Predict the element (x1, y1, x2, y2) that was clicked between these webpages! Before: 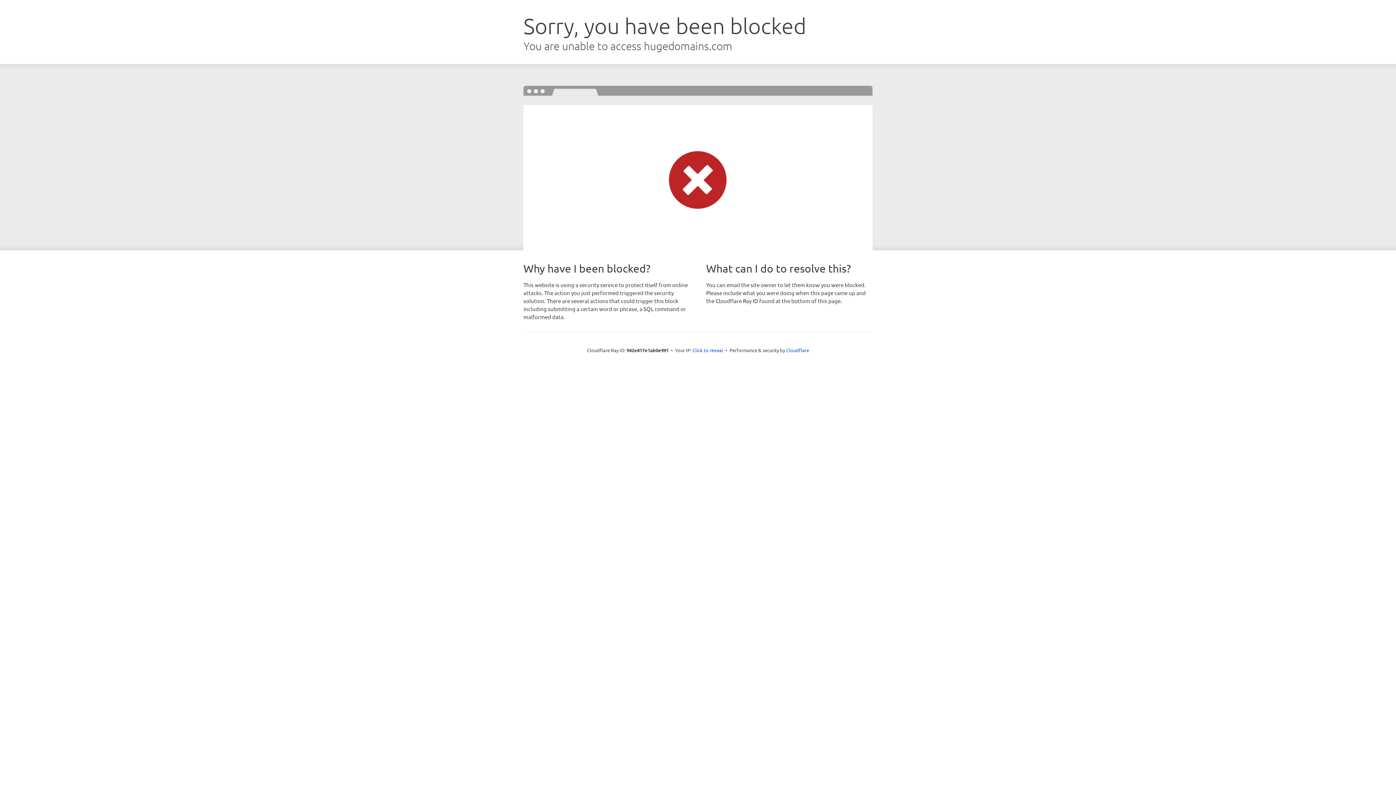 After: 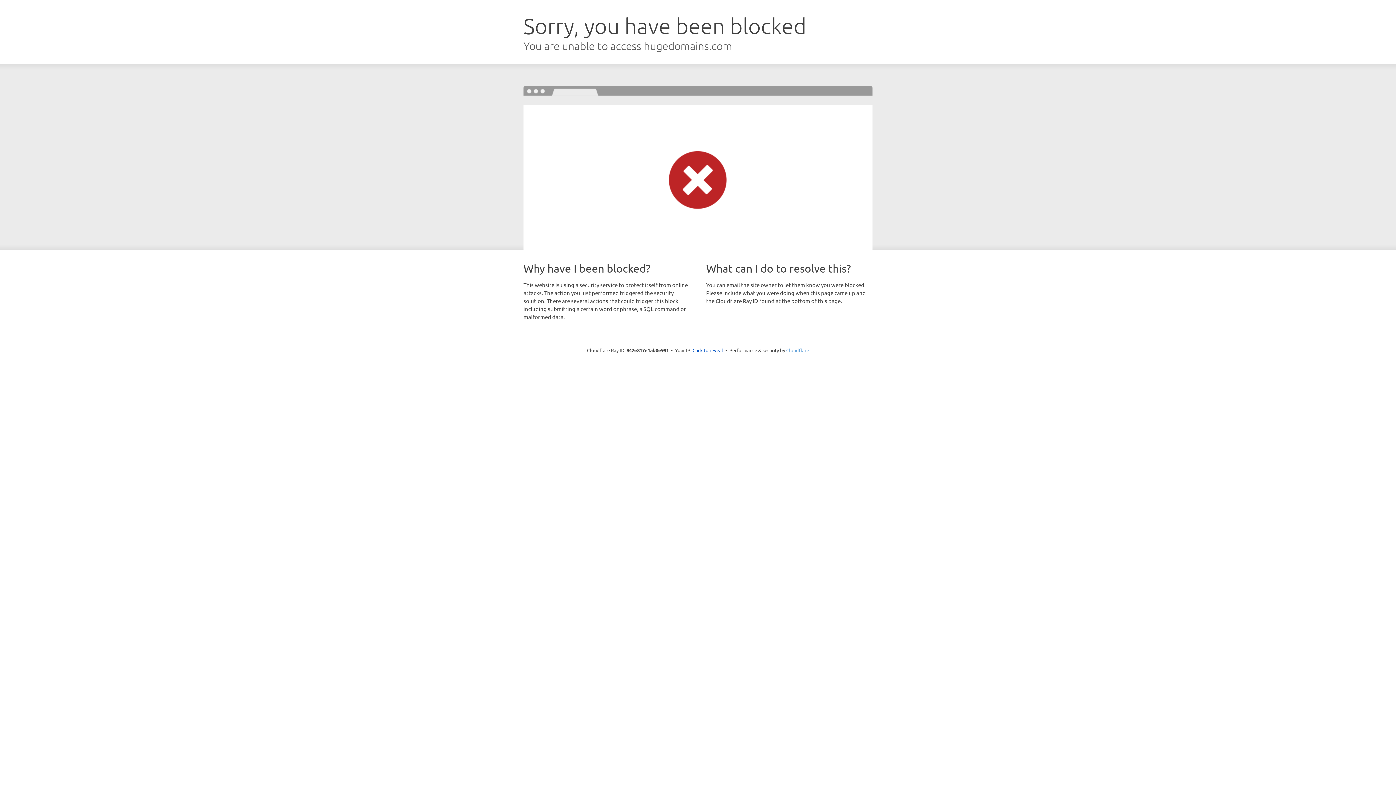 Action: label: Cloudflare bbox: (786, 347, 809, 353)